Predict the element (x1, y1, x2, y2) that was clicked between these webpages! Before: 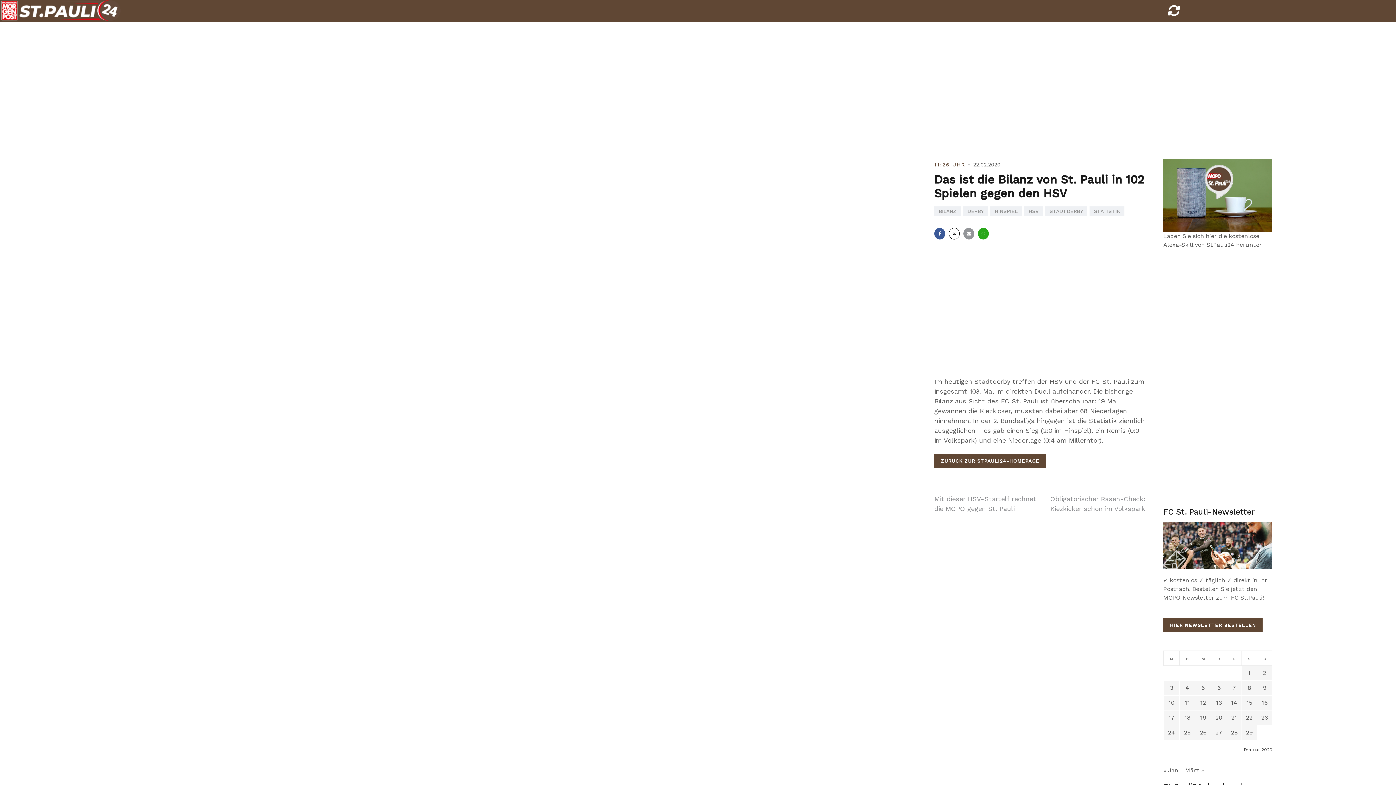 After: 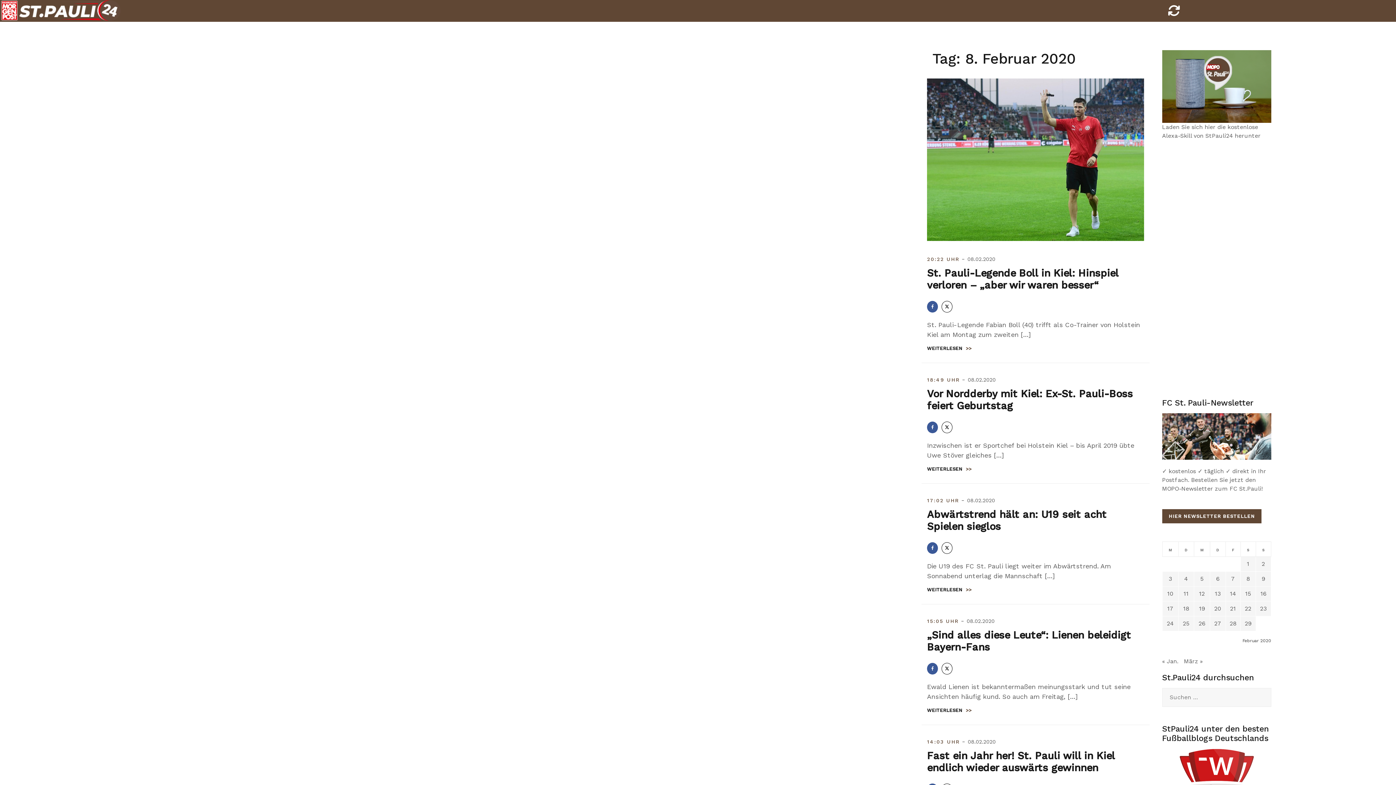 Action: label: Beiträge veröffentlicht am 8. February 2020 bbox: (1248, 684, 1251, 691)